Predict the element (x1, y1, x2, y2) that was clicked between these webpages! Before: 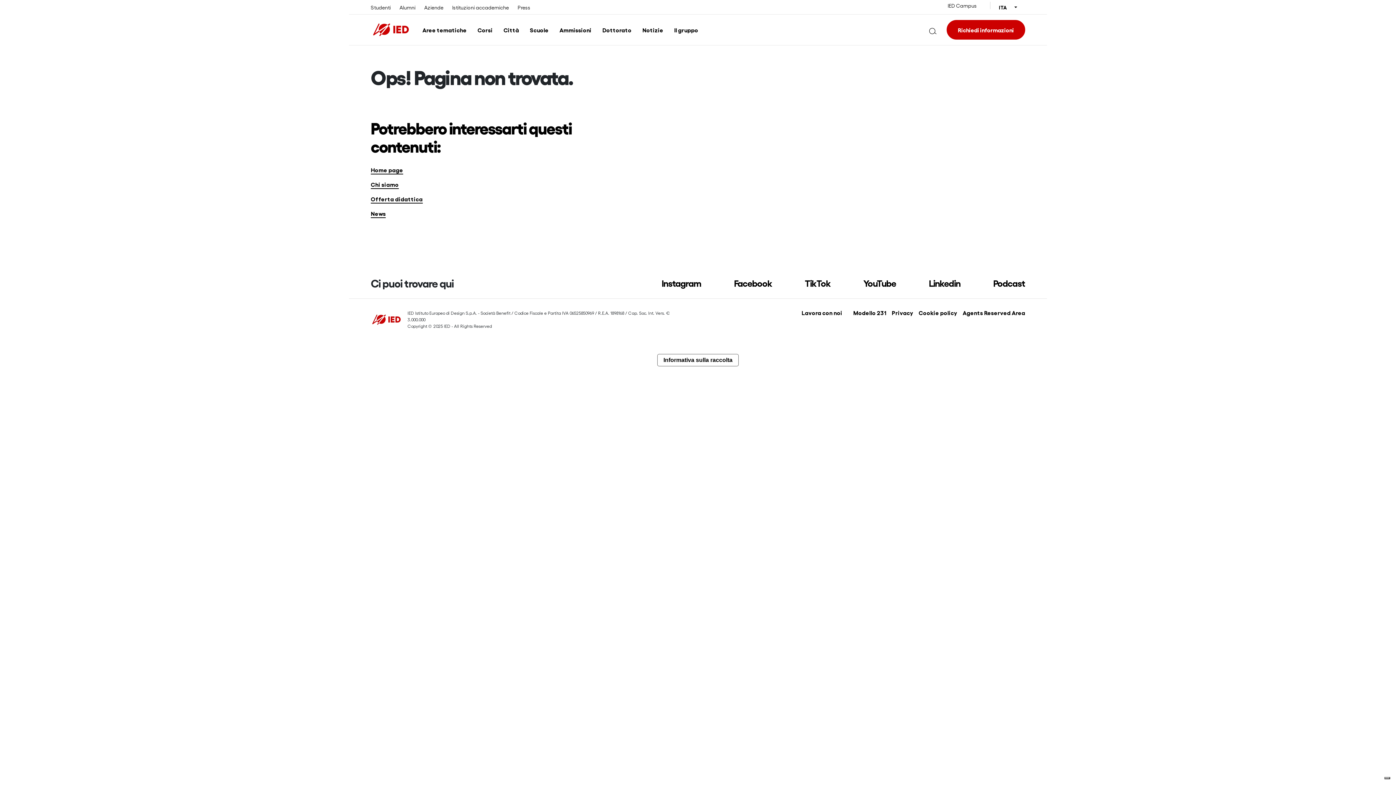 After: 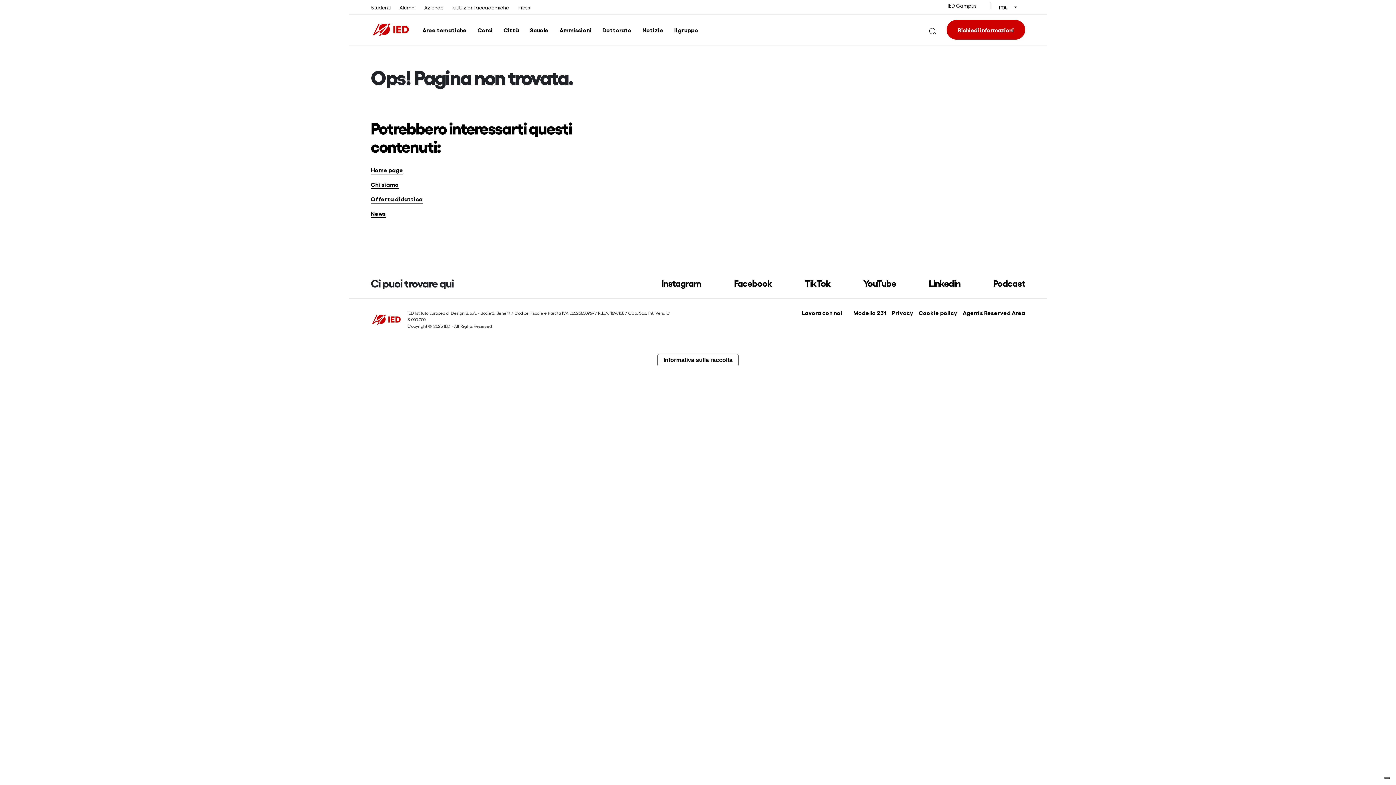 Action: bbox: (734, 277, 772, 288) label: Facebook